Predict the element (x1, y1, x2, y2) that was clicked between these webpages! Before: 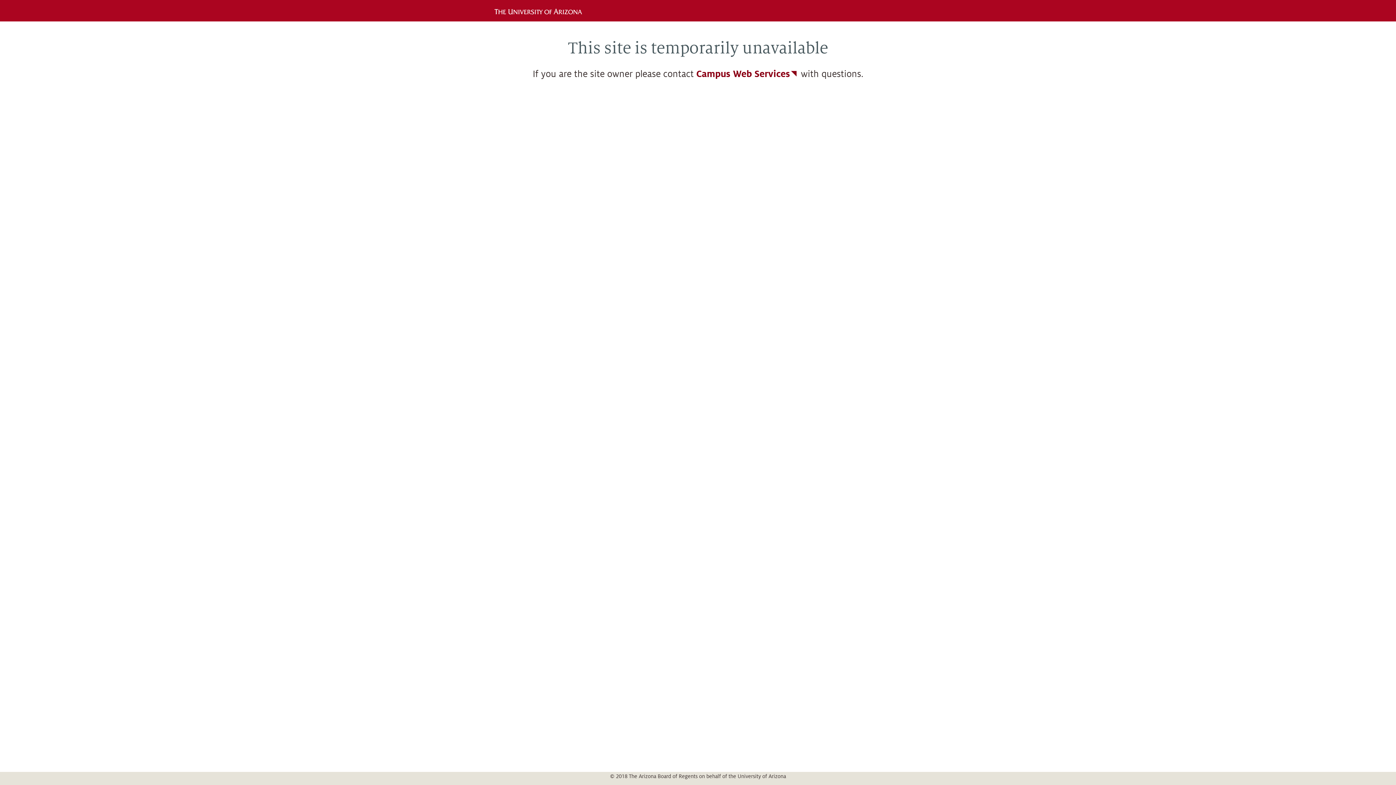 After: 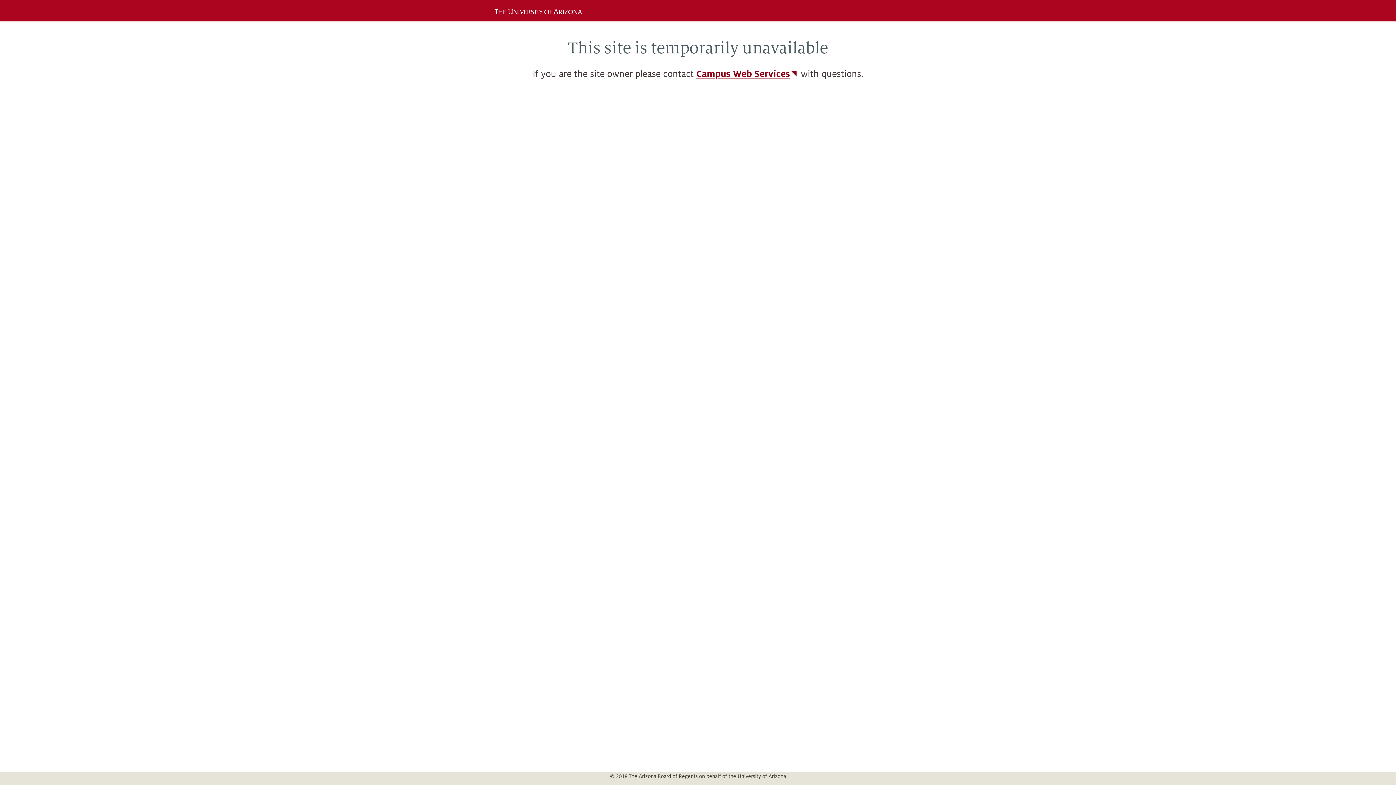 Action: bbox: (696, 69, 798, 79) label: Campus Web Services